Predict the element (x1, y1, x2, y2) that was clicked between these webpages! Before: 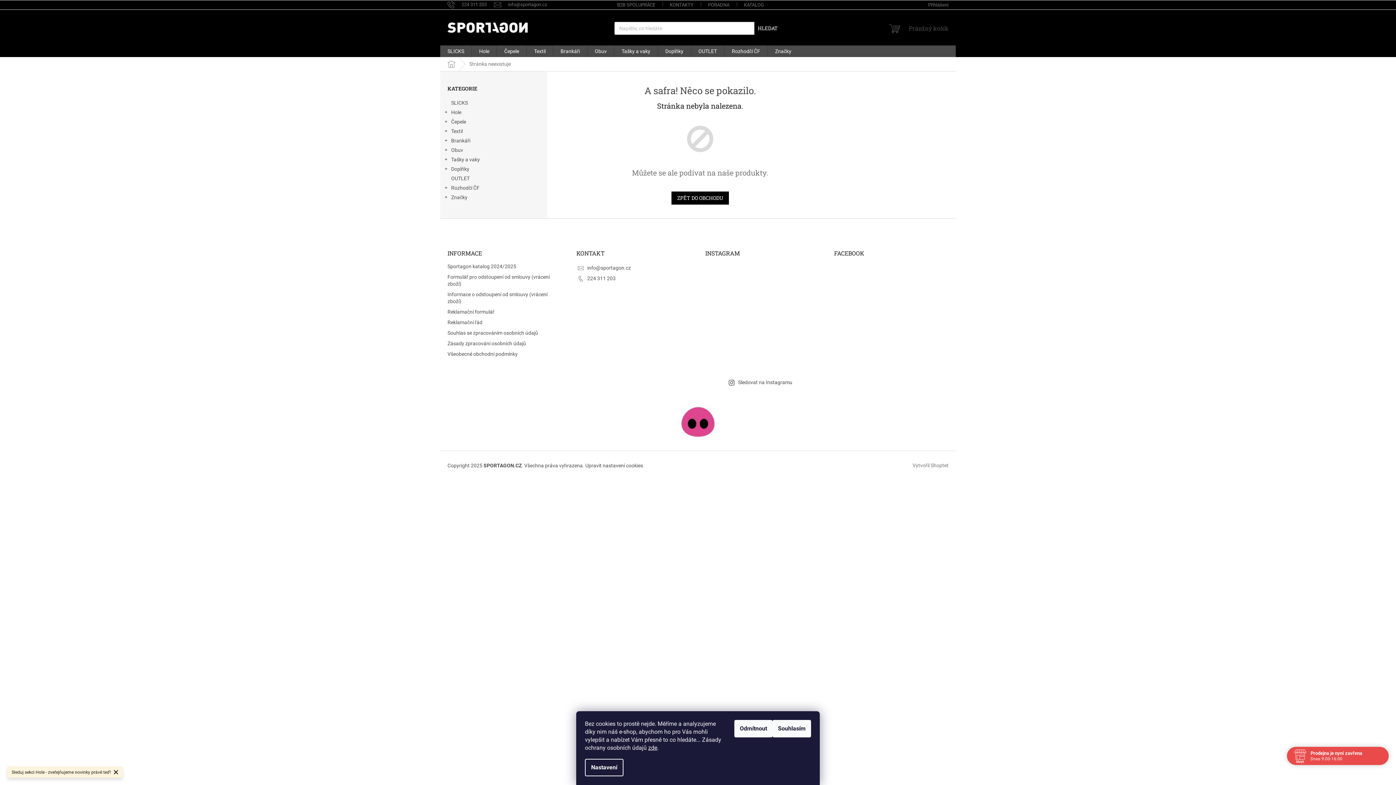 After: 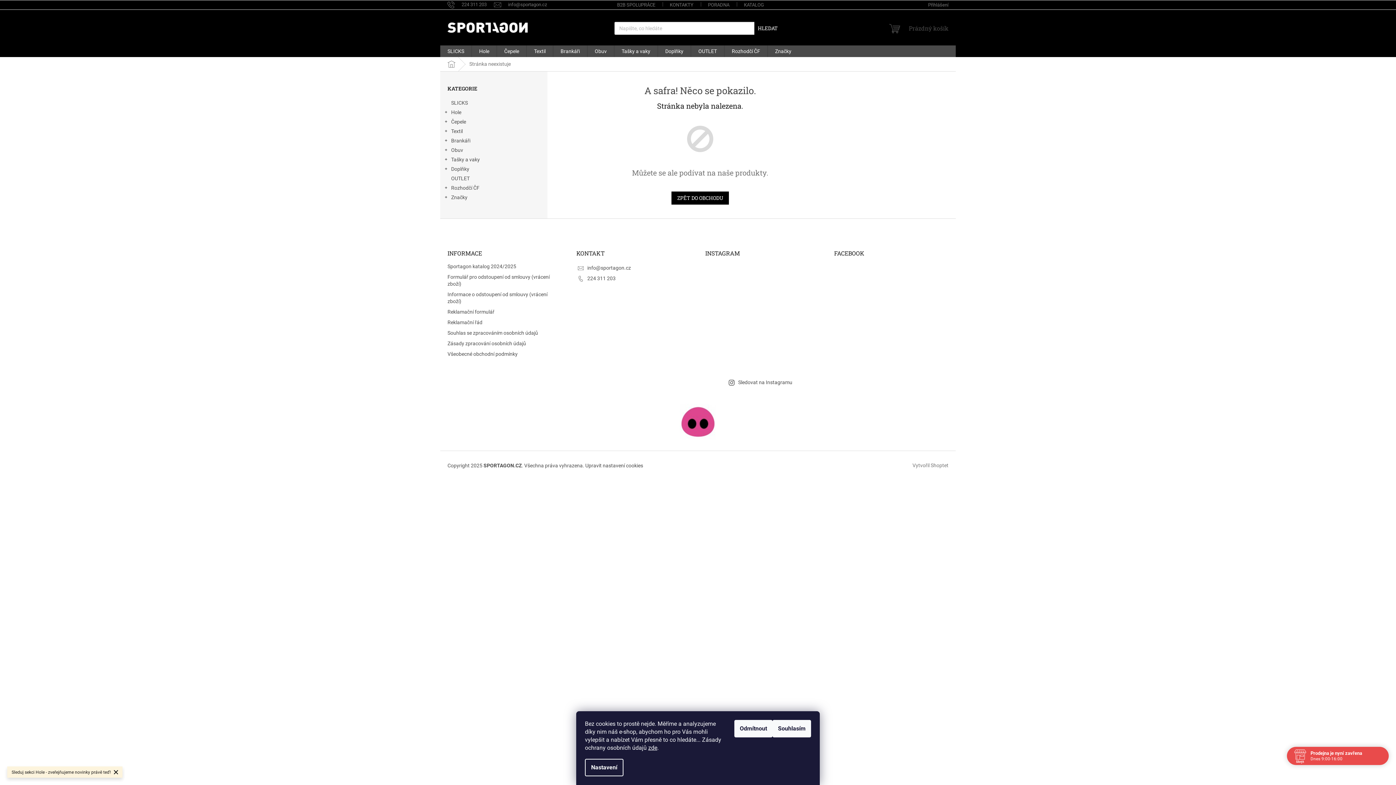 Action: bbox: (778, 263, 814, 299)